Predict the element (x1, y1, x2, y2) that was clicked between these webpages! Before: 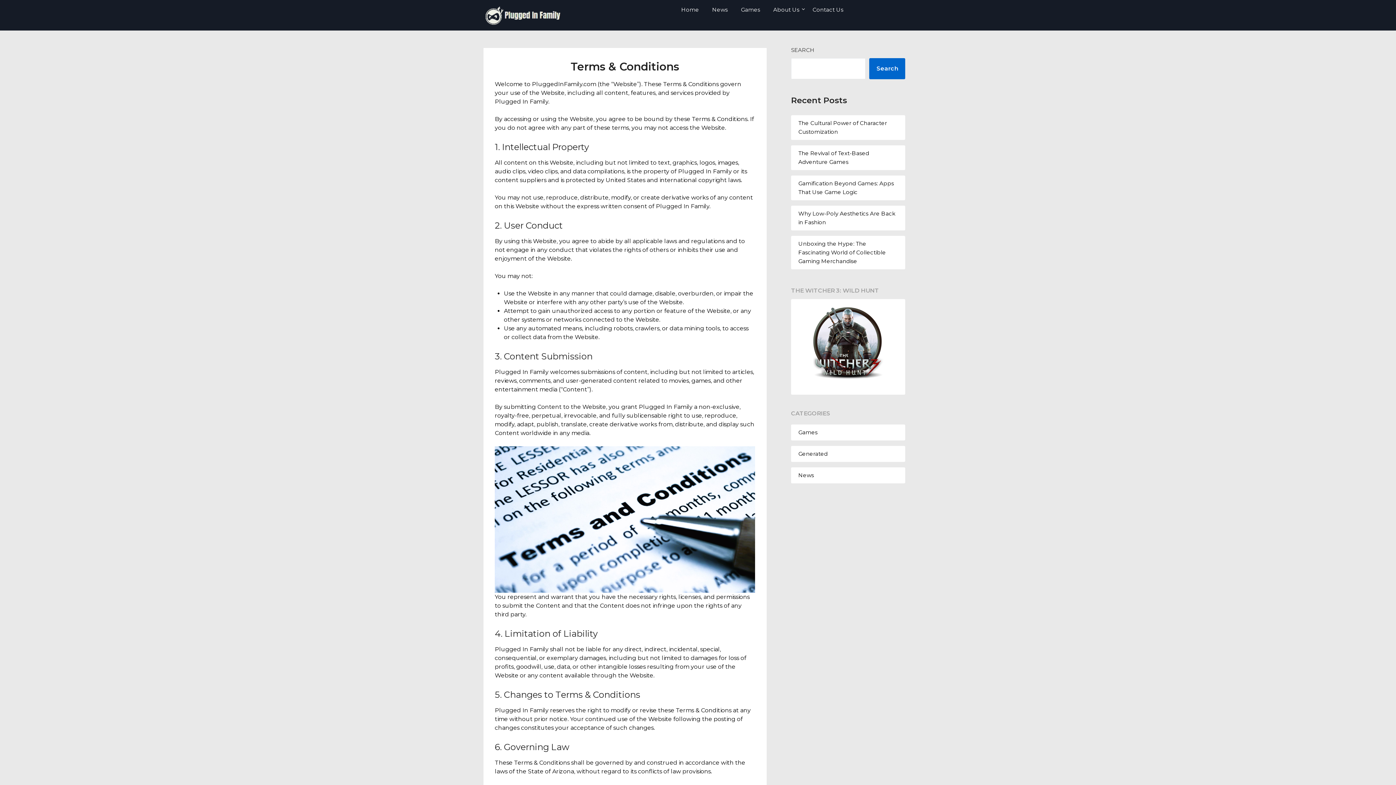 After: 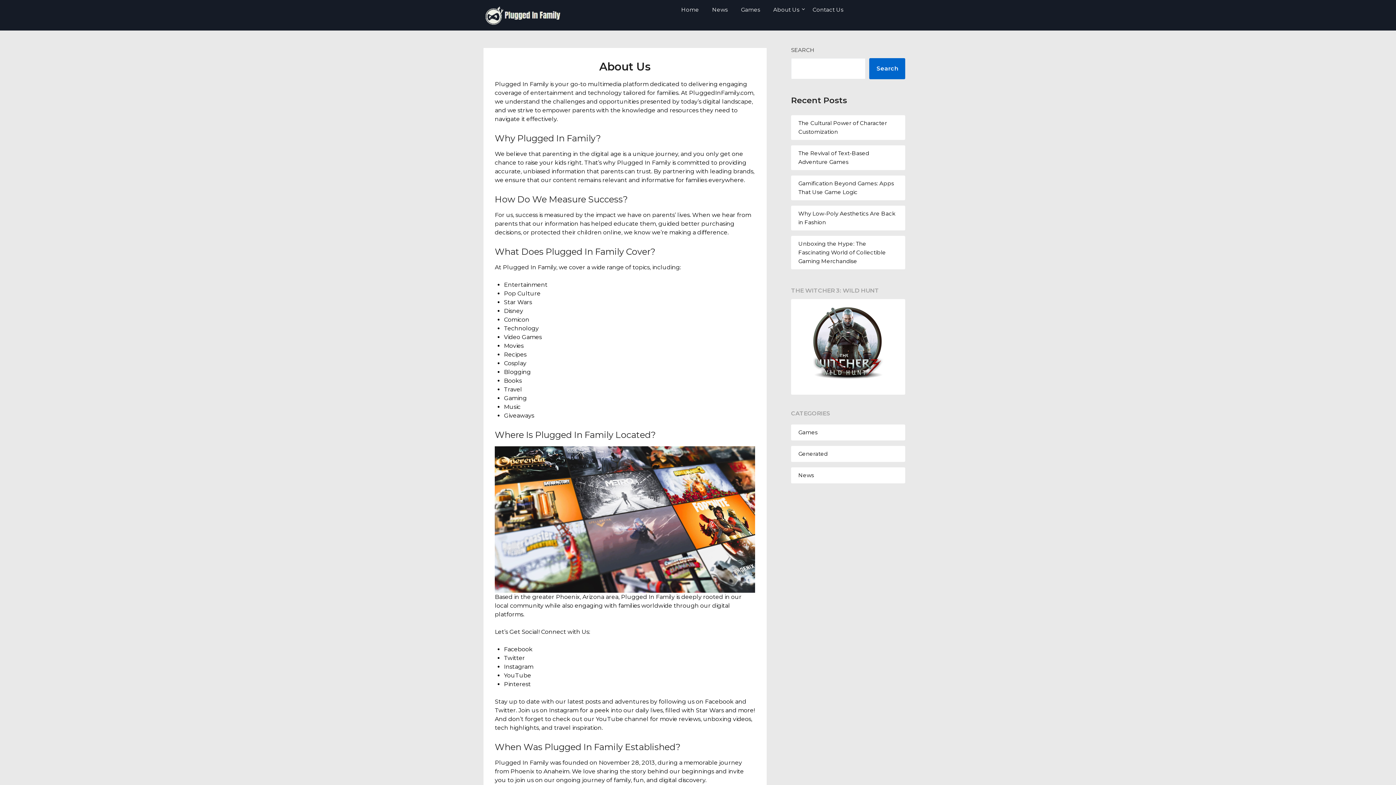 Action: label: About Us bbox: (767, 0, 805, 19)